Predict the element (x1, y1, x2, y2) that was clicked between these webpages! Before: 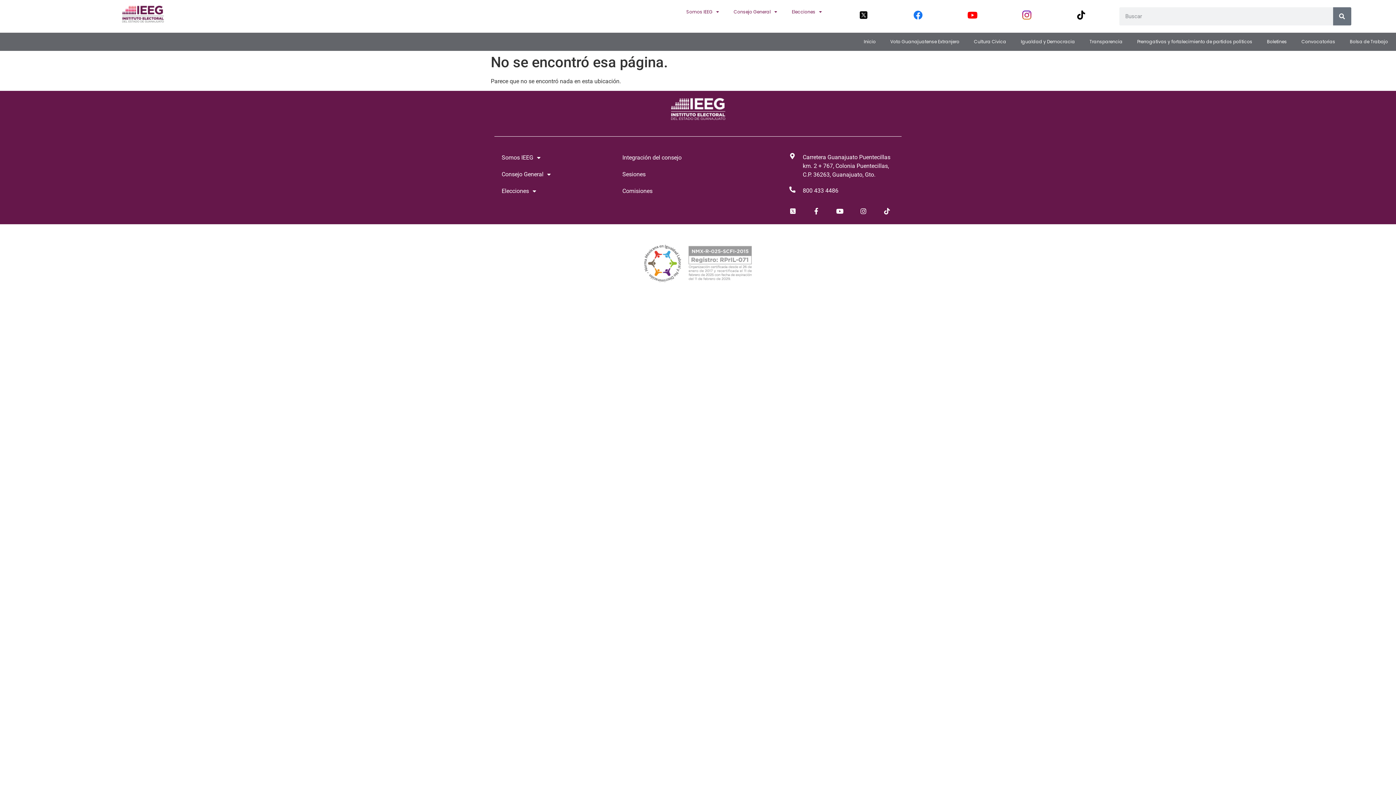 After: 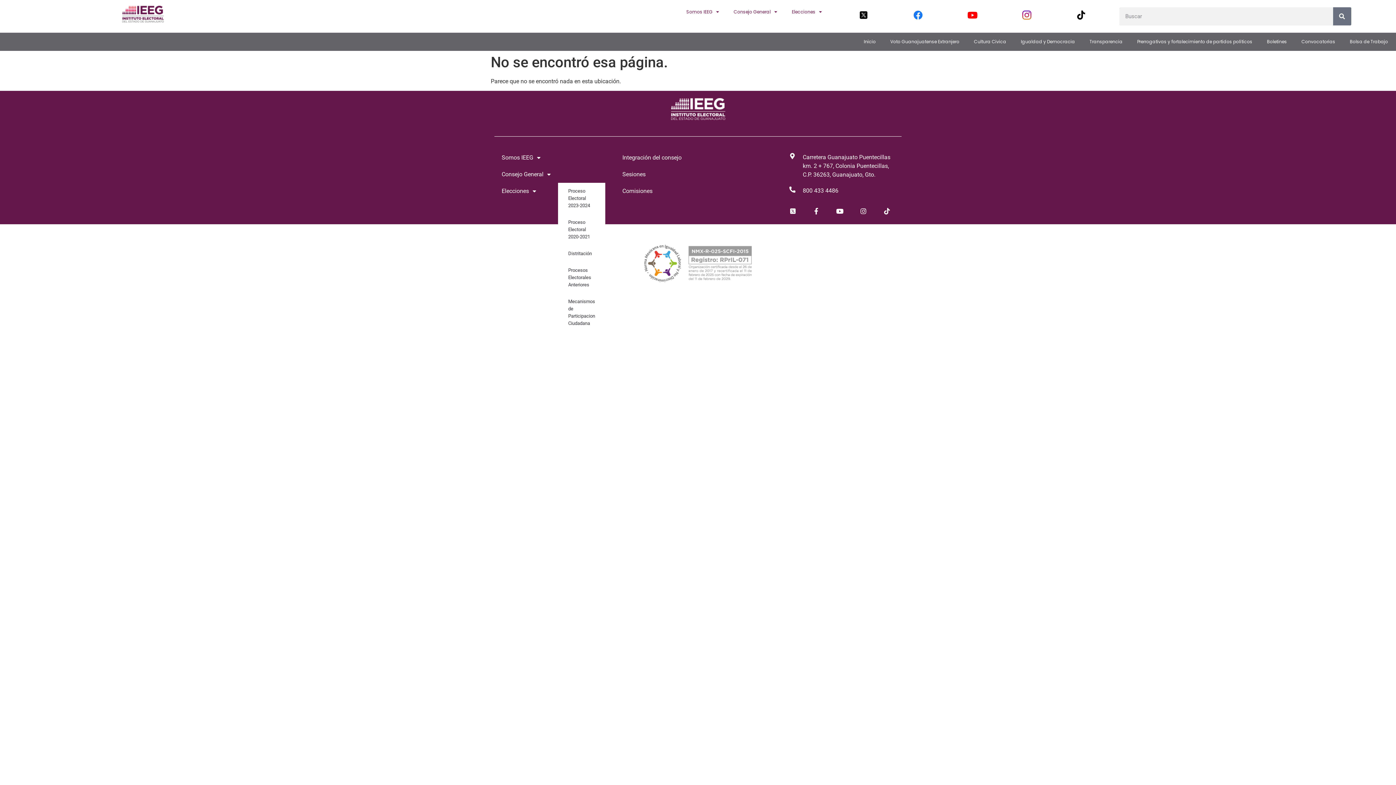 Action: bbox: (494, 183, 558, 199) label: Elecciones